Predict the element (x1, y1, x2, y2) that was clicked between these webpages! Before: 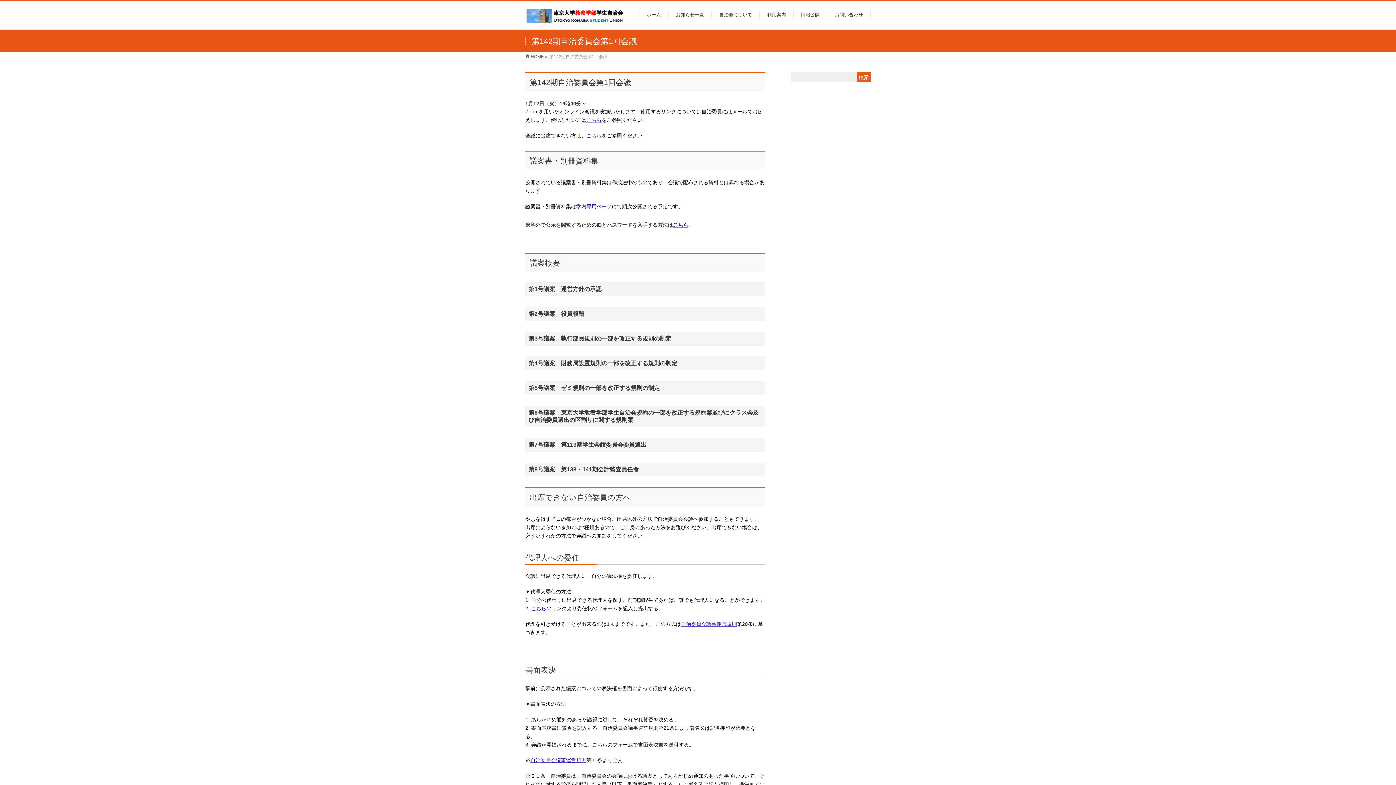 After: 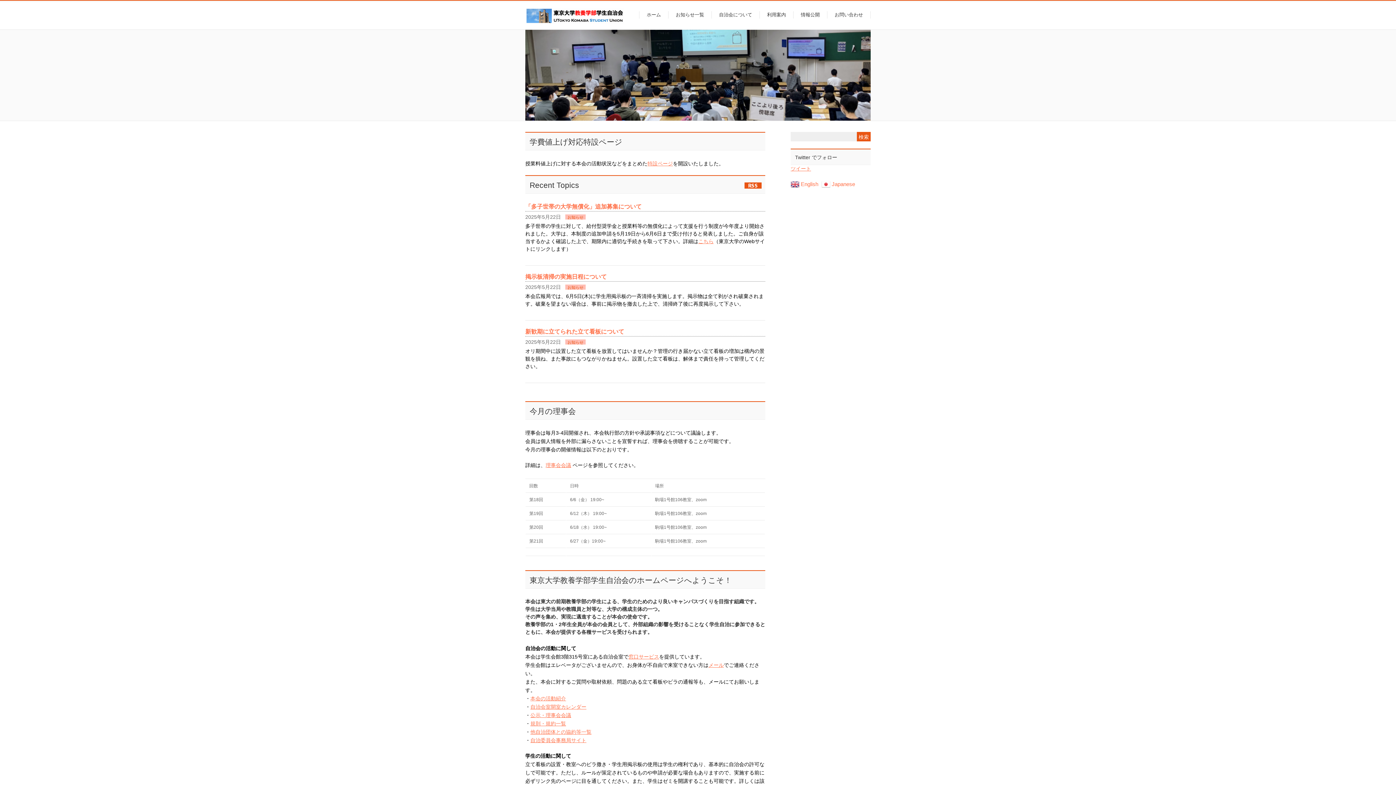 Action: bbox: (525, 15, 624, 25)